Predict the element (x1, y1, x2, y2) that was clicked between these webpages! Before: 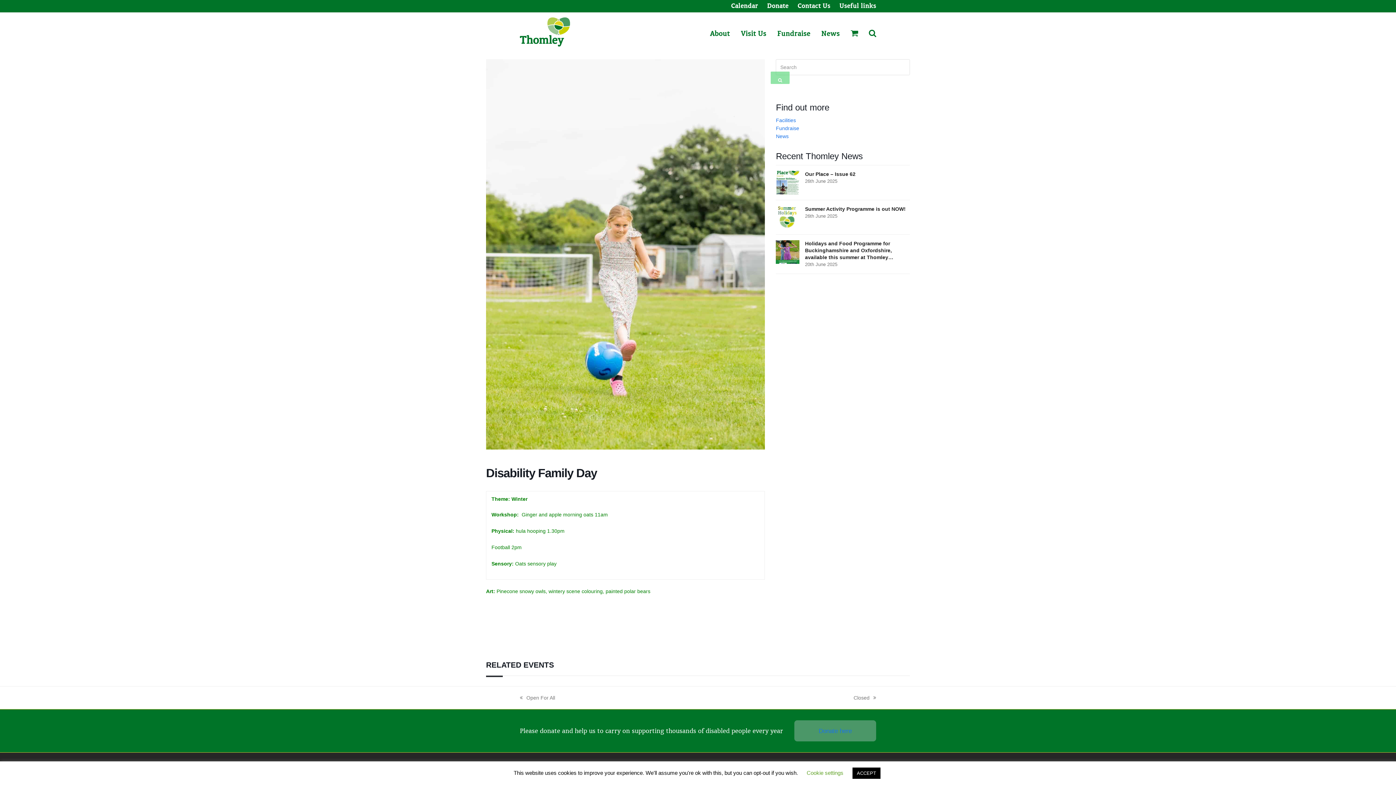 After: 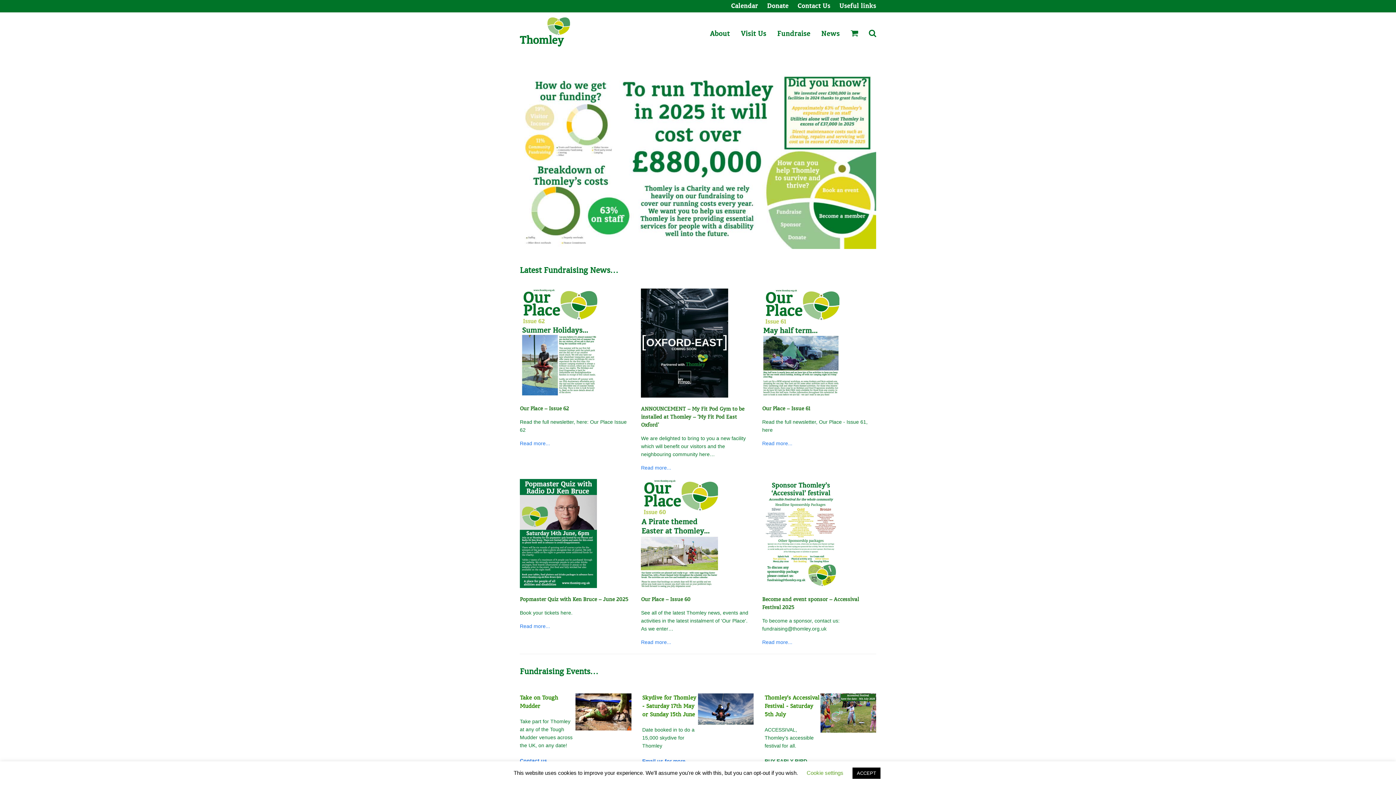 Action: bbox: (776, 125, 799, 131) label: Fundraise